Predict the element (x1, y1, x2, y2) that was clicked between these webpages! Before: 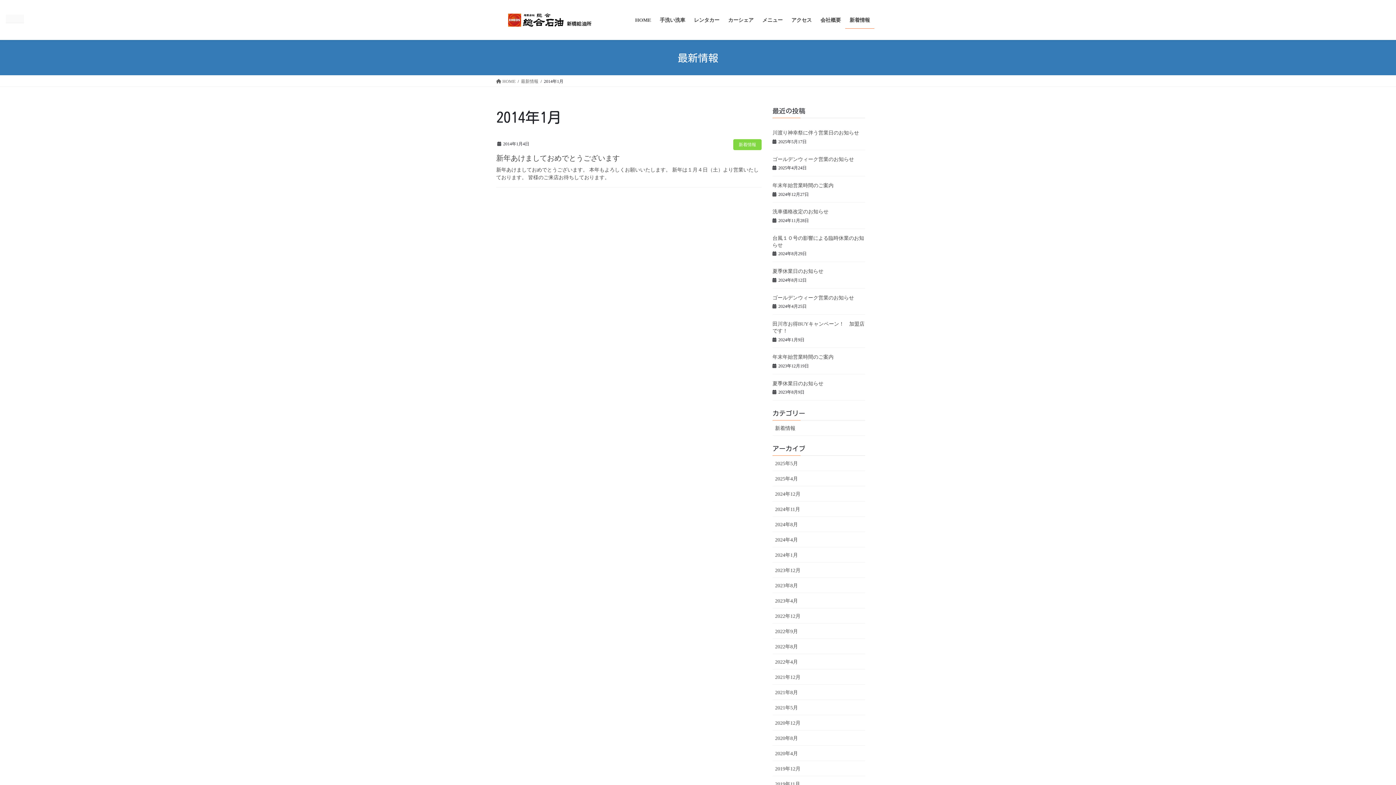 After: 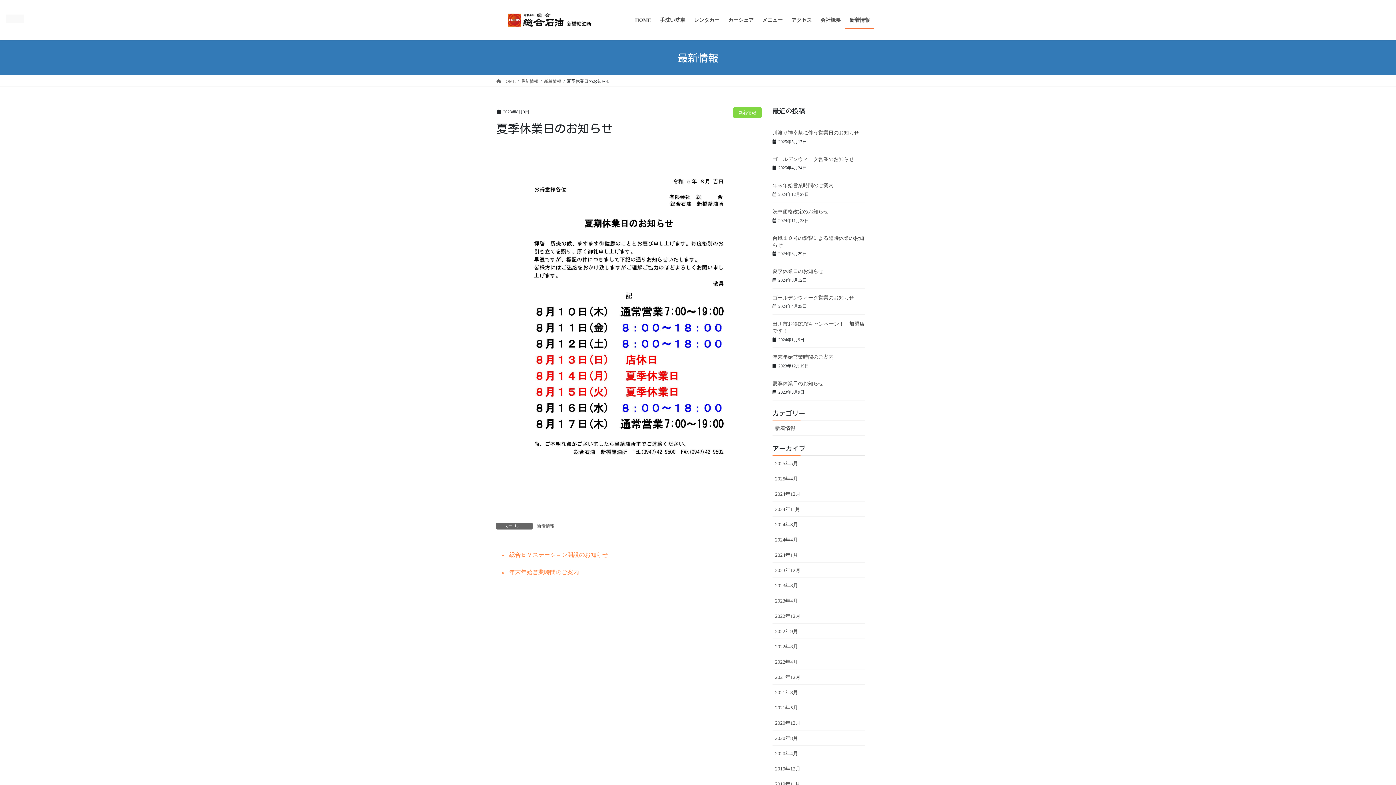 Action: bbox: (772, 380, 823, 386) label: 夏季休業日のお知らせ